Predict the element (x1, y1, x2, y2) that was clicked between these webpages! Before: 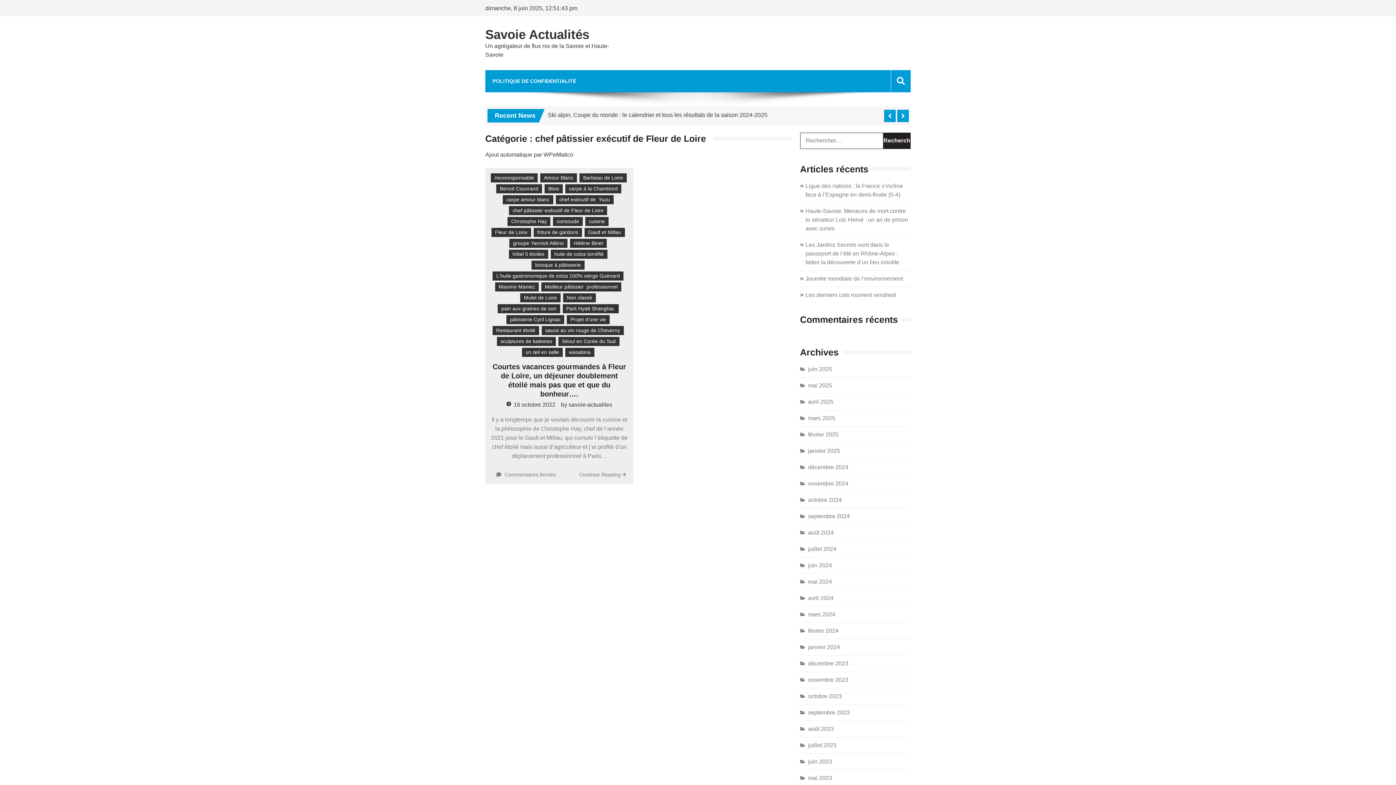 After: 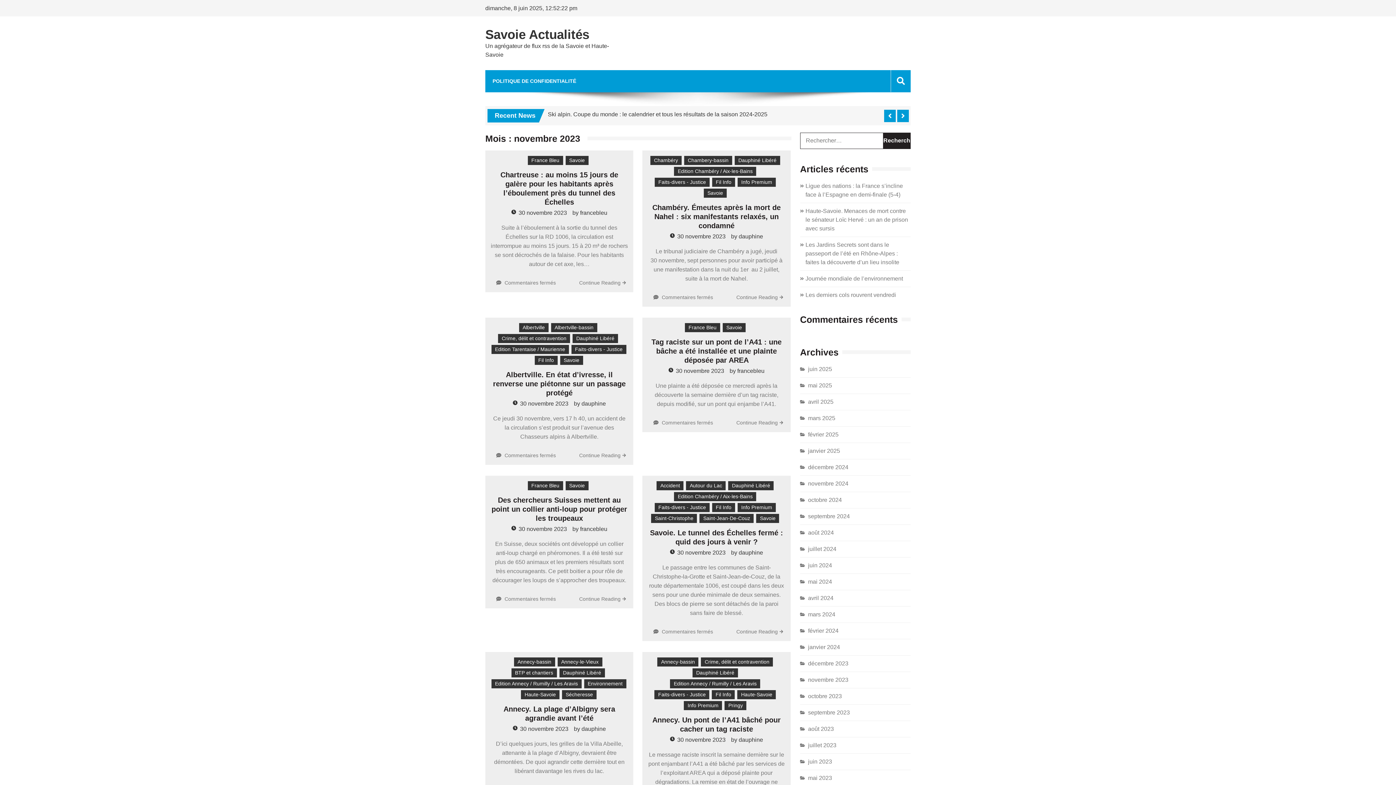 Action: bbox: (808, 677, 848, 683) label: novembre 2023